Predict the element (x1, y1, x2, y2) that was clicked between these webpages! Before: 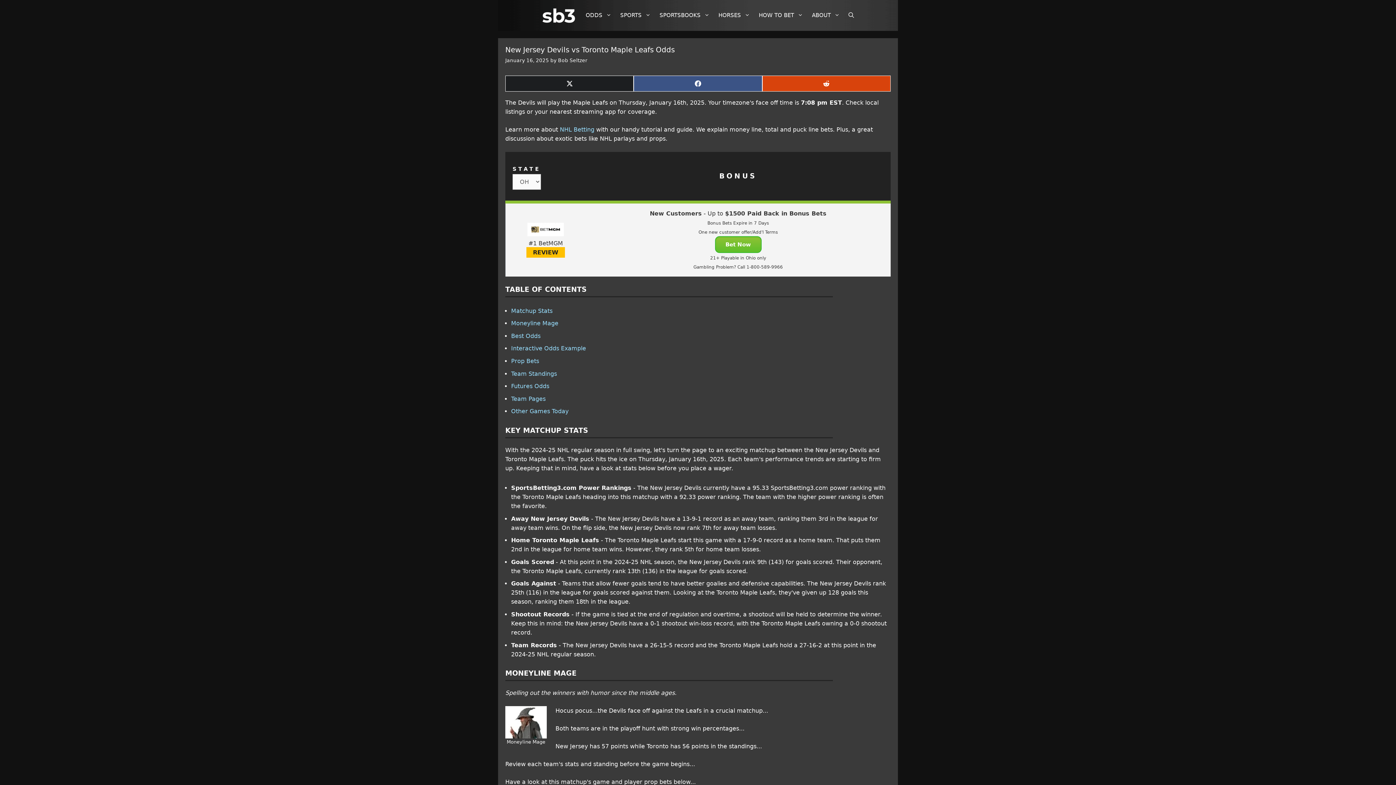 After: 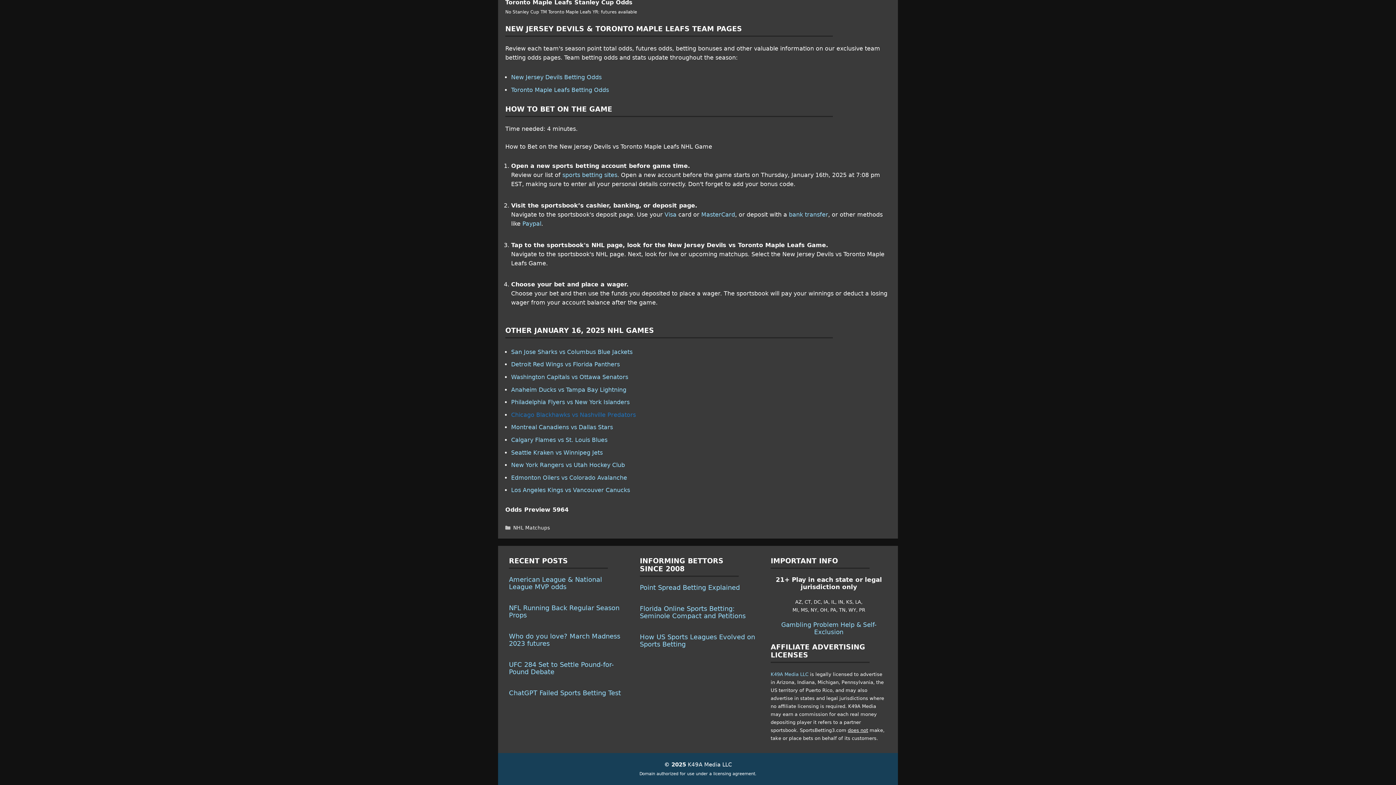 Action: bbox: (511, 408, 568, 415) label: Other Games Today